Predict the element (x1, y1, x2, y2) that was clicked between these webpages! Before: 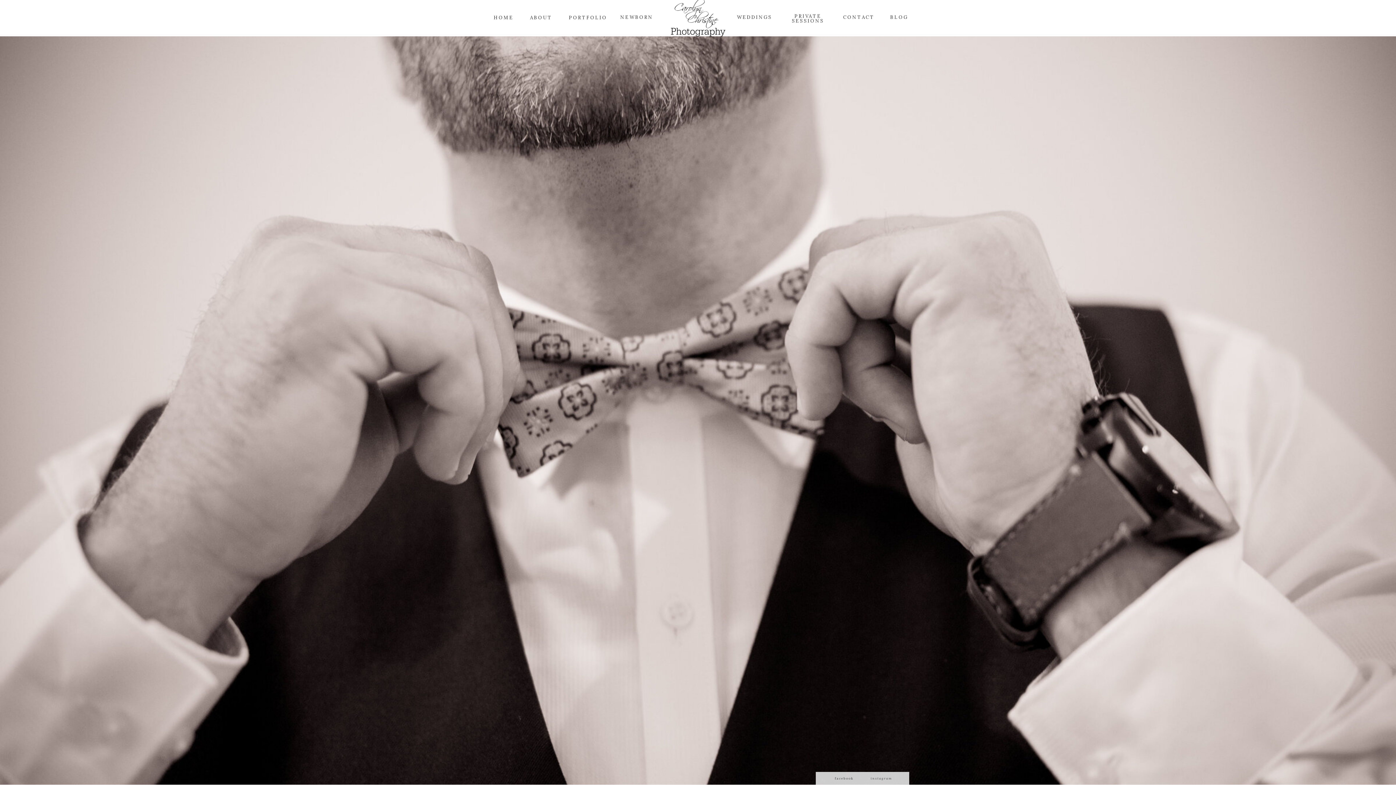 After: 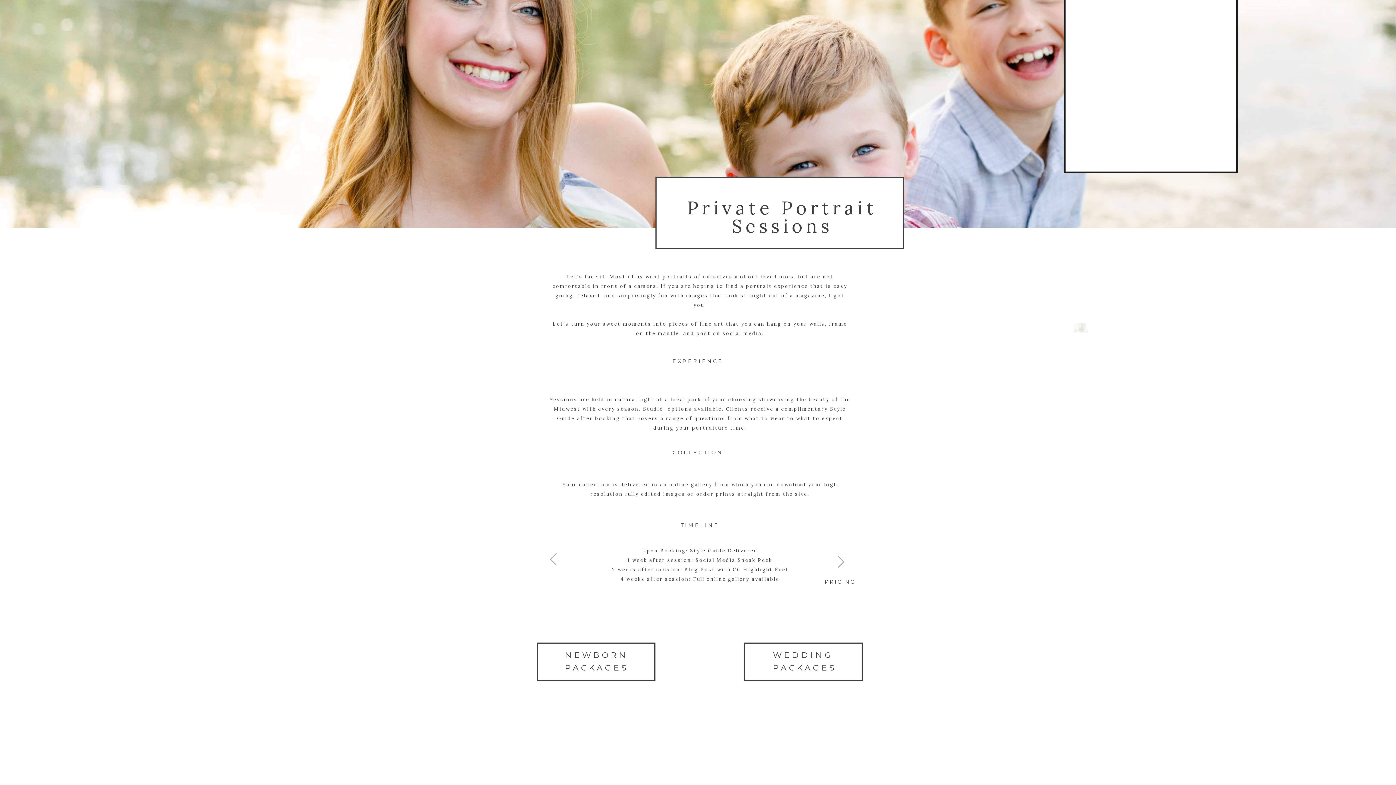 Action: bbox: (782, 13, 833, 22) label: PRIVATE SESSIONS